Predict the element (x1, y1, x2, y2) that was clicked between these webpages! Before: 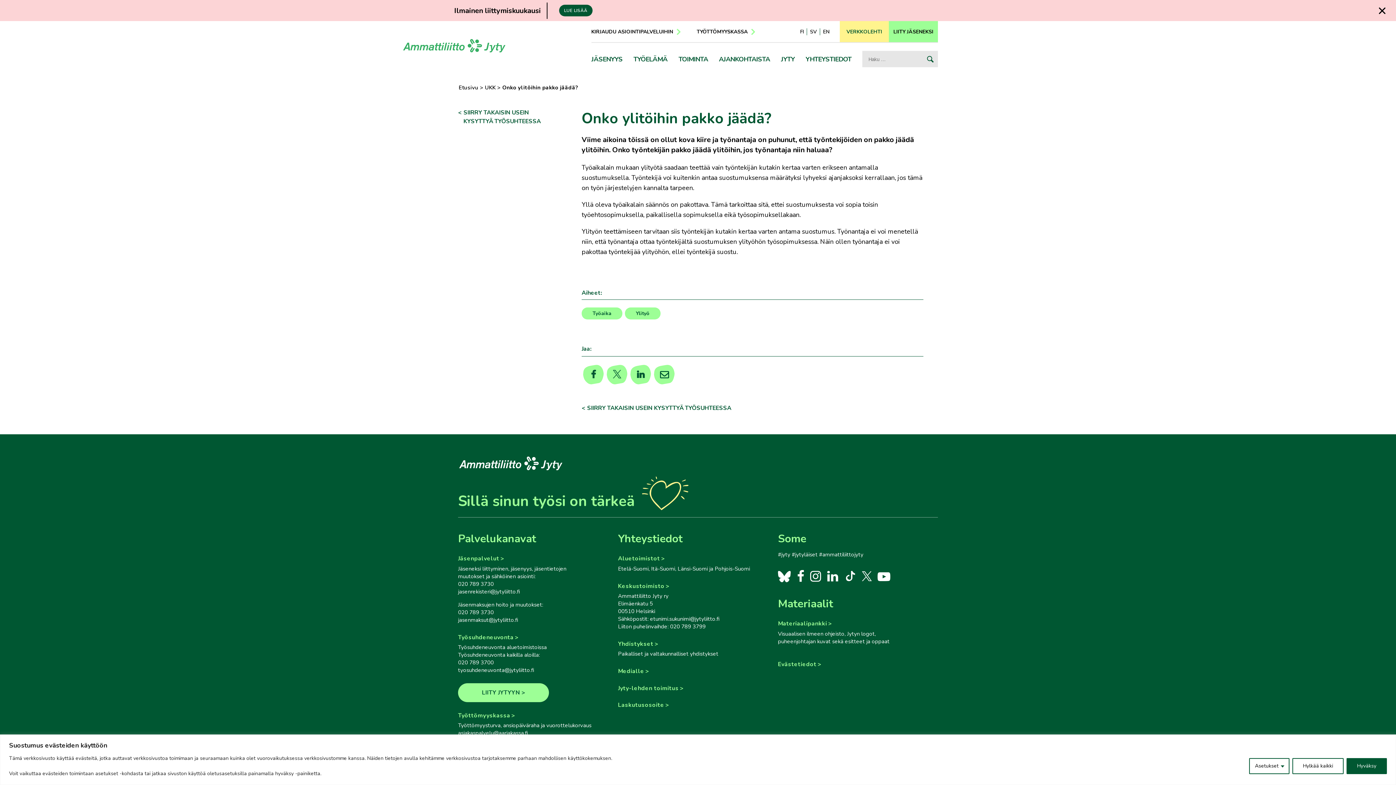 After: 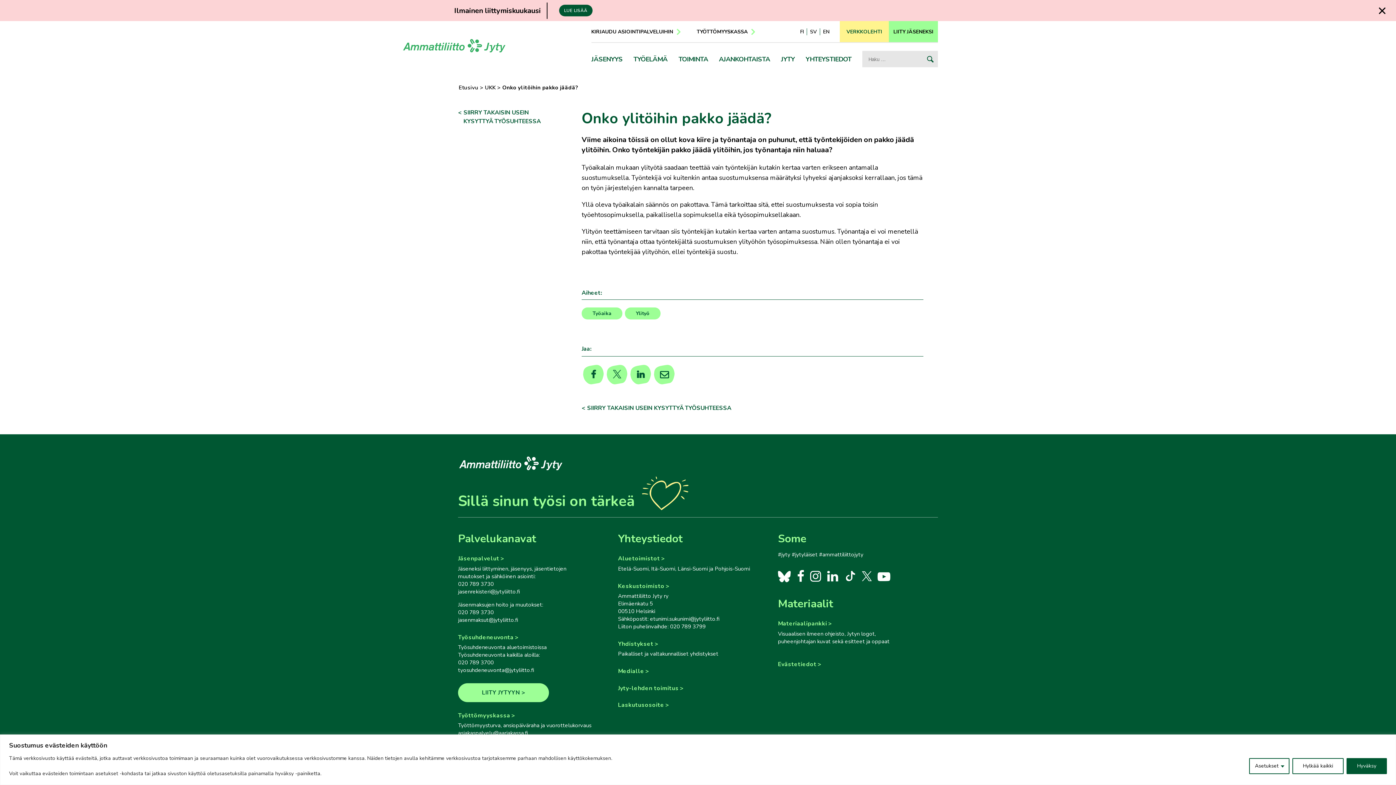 Action: bbox: (809, 569, 822, 582)